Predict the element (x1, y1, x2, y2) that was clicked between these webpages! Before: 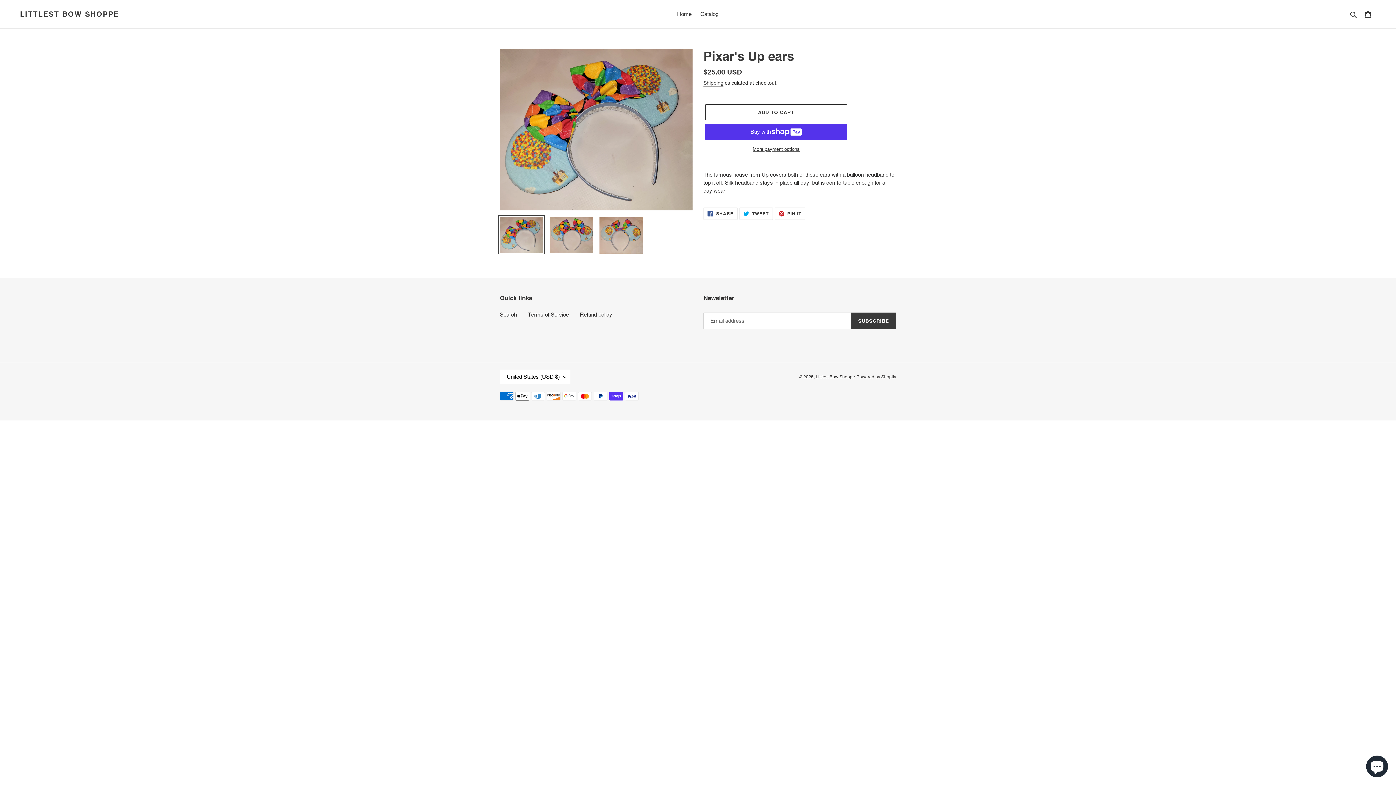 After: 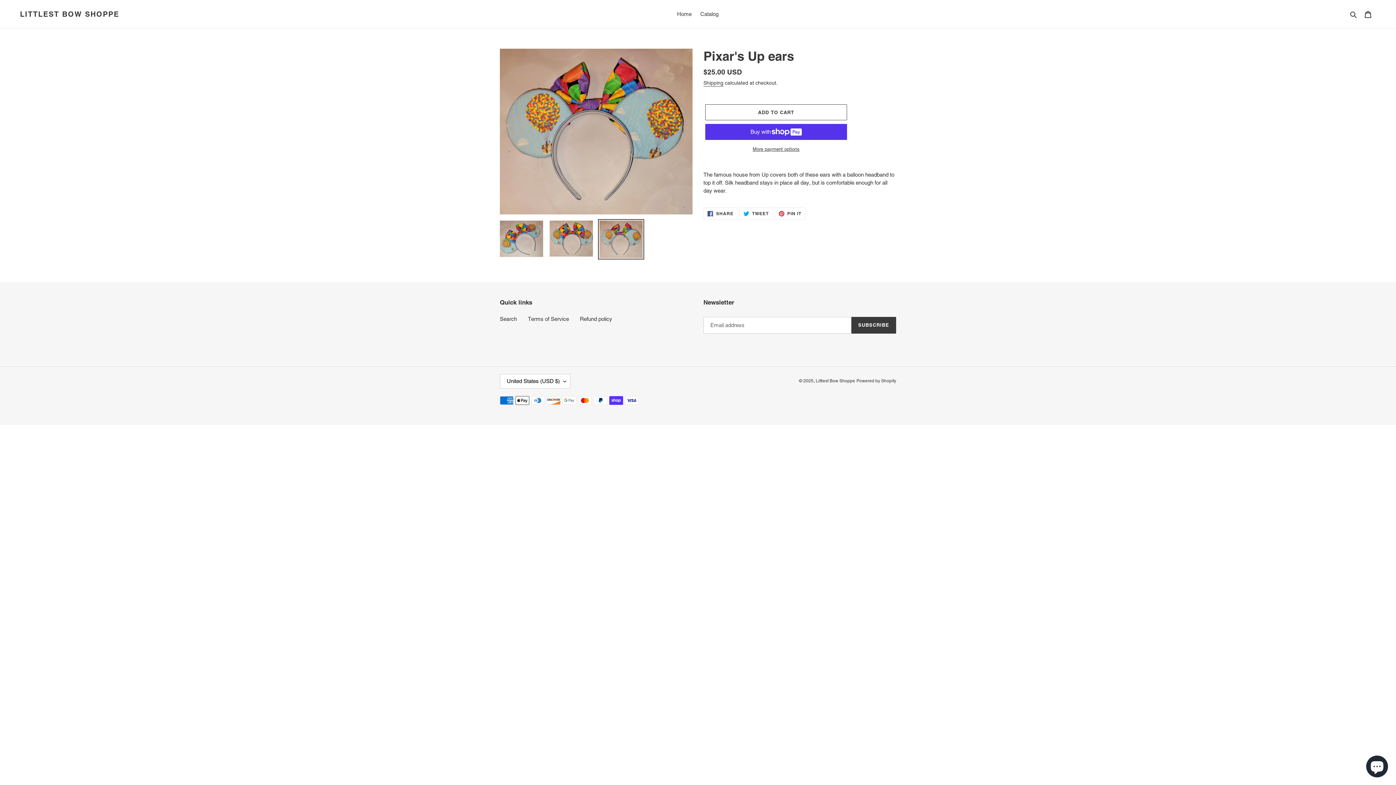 Action: bbox: (598, 215, 644, 255)